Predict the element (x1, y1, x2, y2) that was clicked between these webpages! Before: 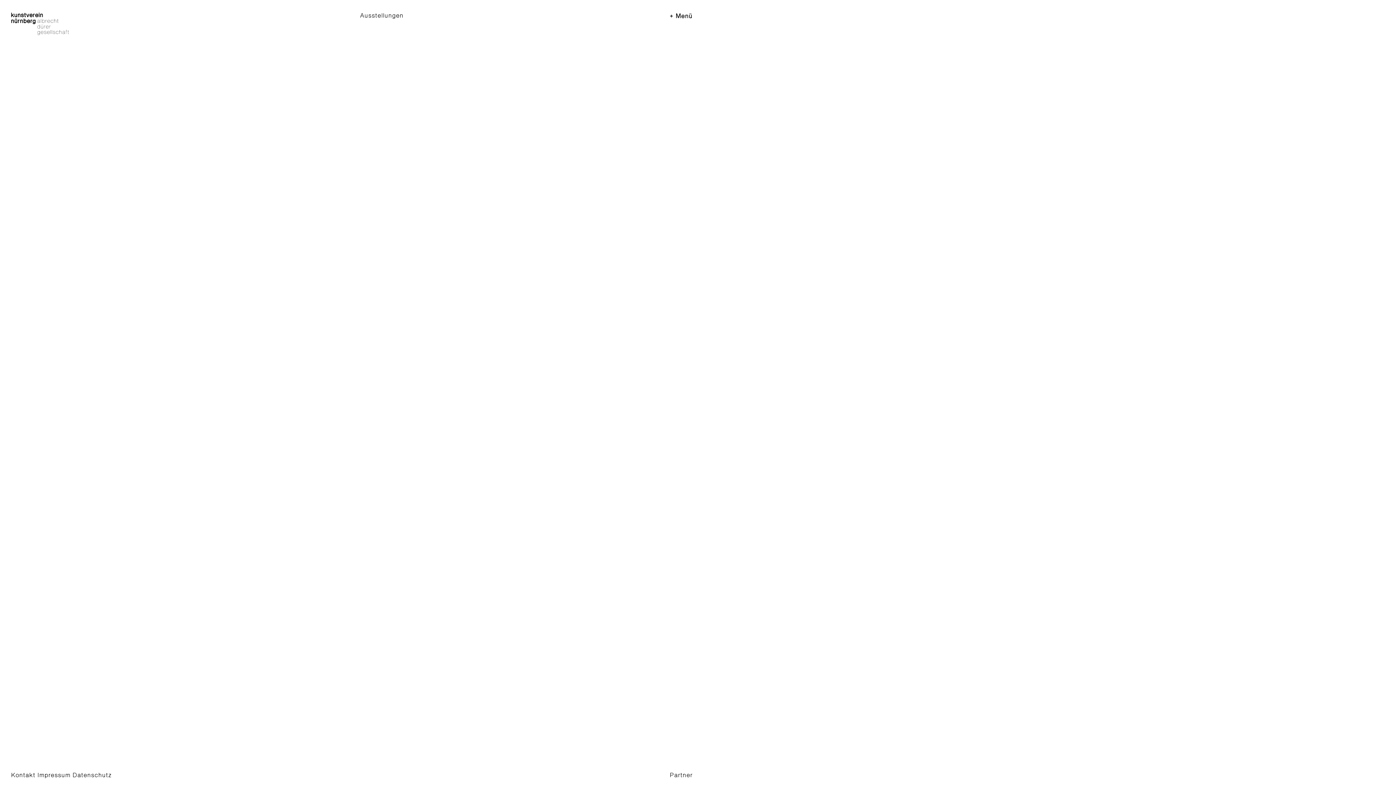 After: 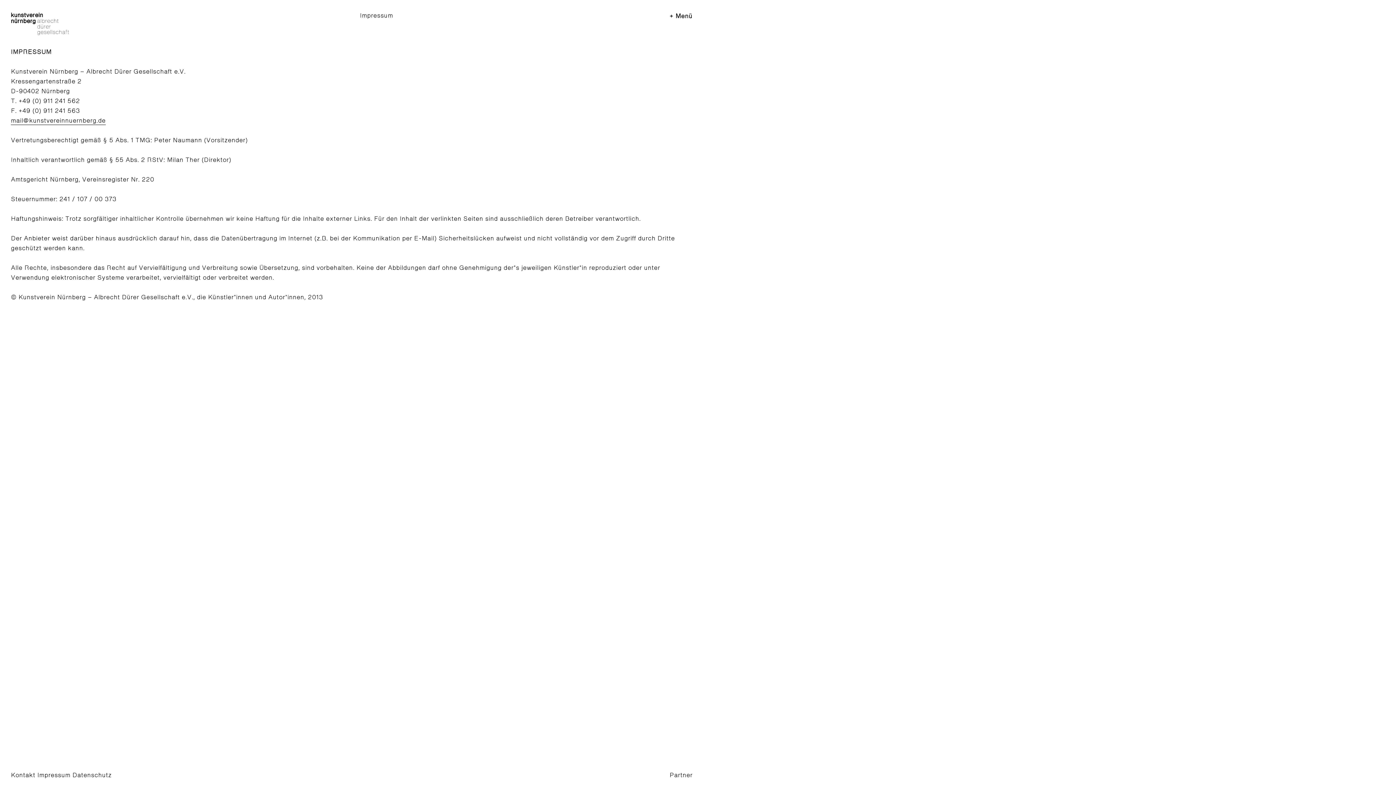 Action: bbox: (37, 772, 70, 779) label: Impressum